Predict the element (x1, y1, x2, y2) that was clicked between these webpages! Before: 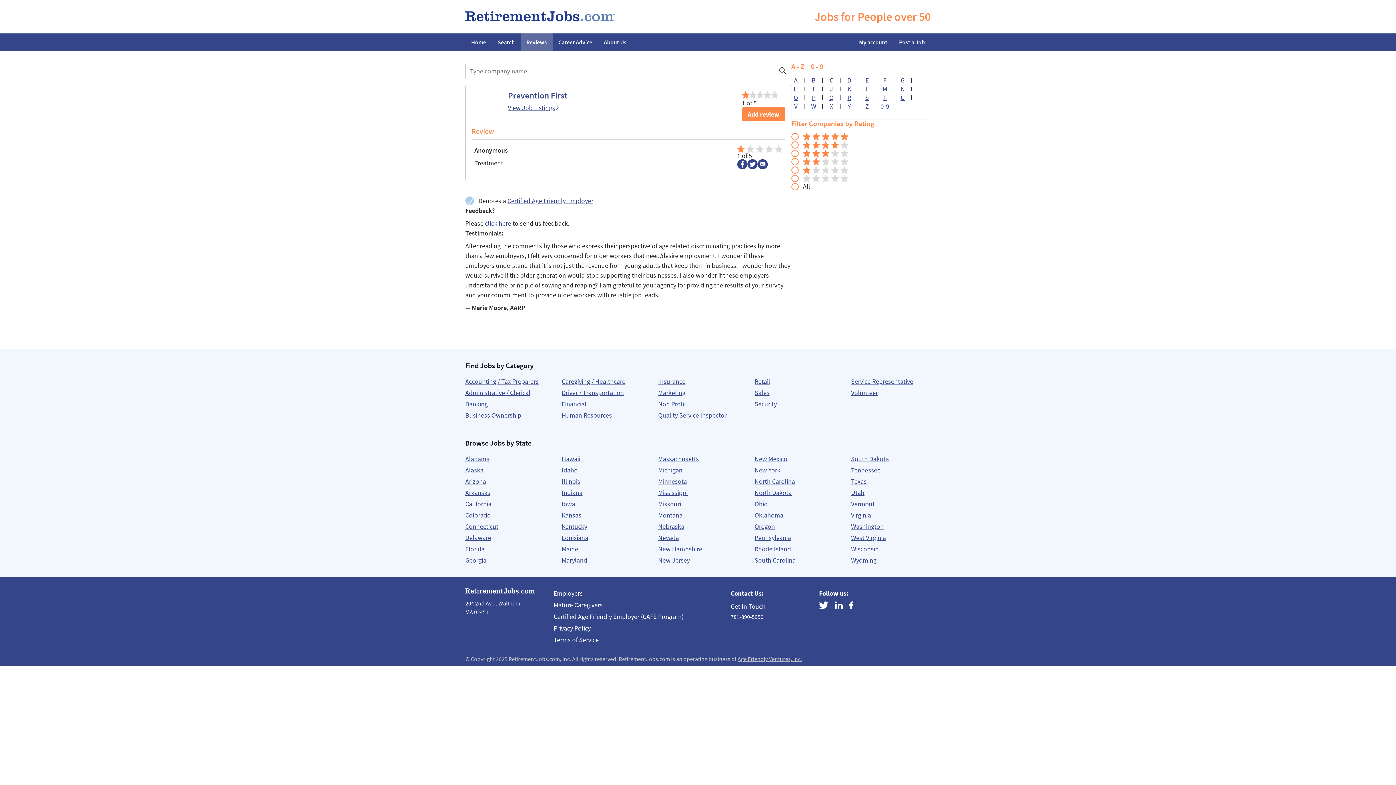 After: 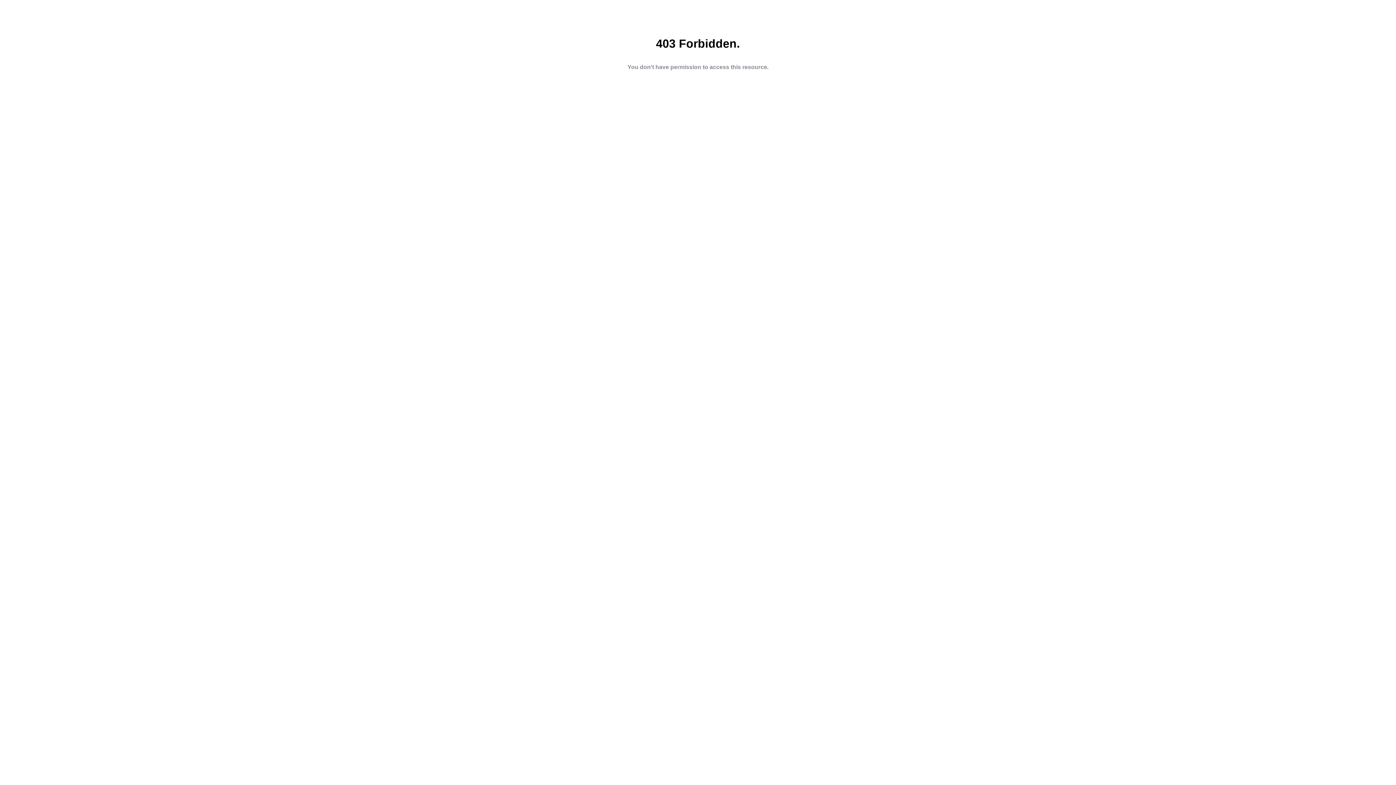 Action: label: My account bbox: (853, 33, 893, 51)